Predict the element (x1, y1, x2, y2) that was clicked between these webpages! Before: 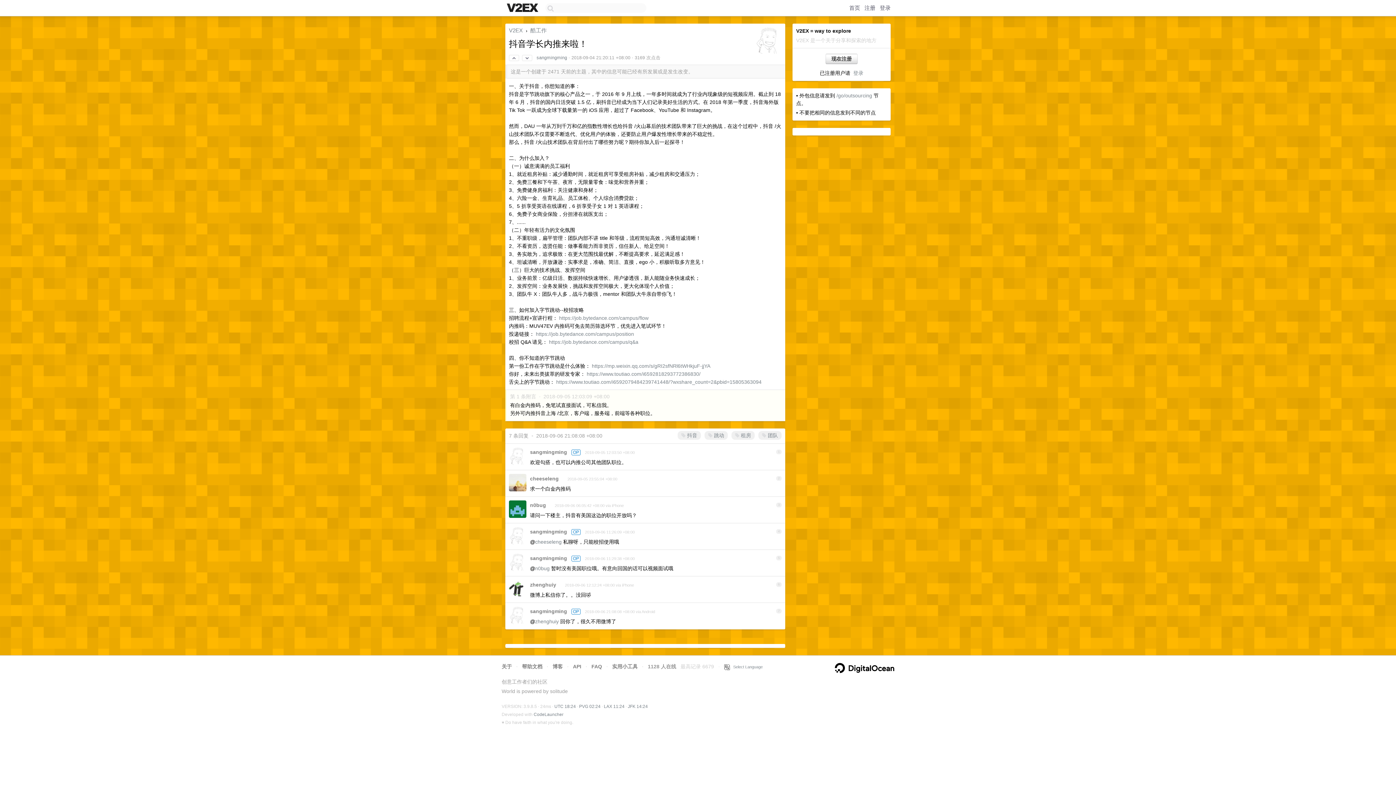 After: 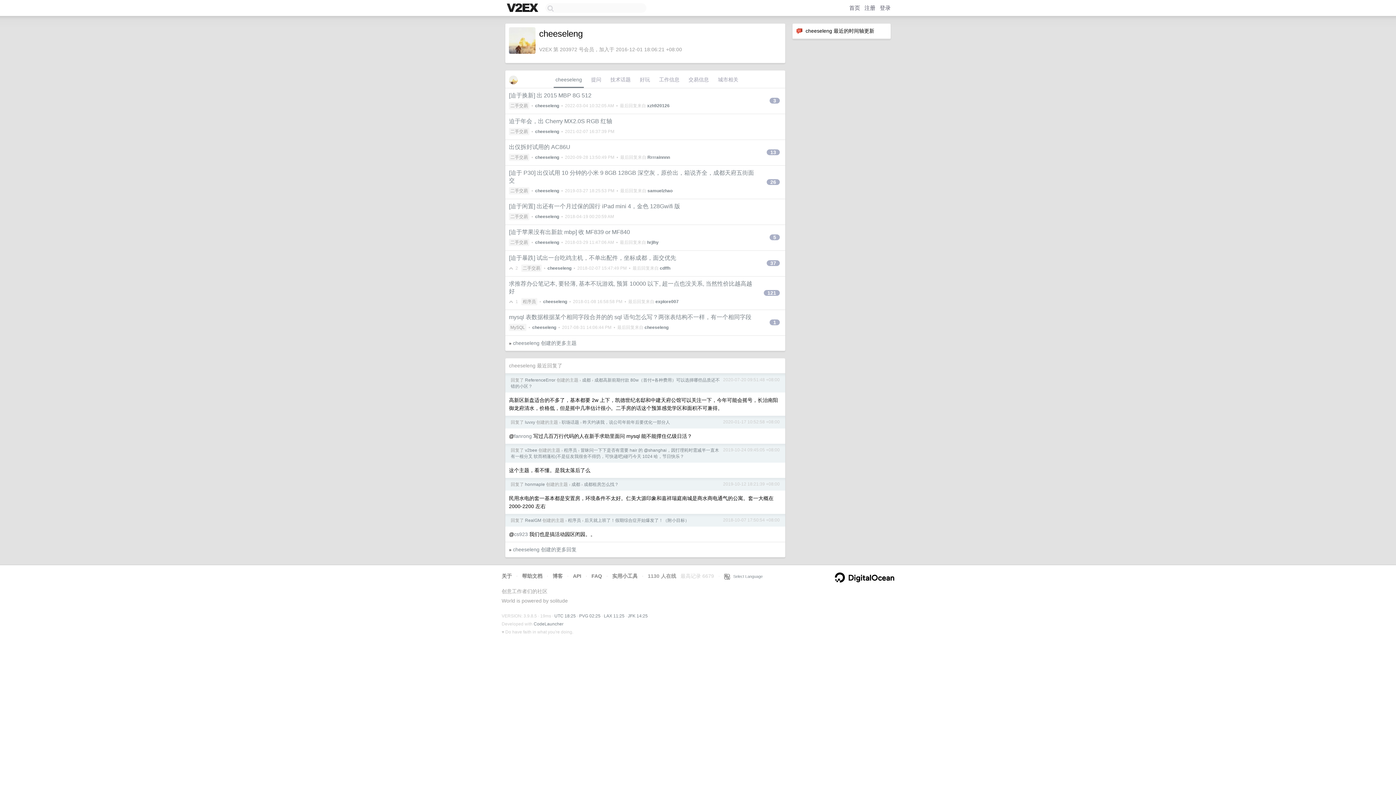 Action: label: cheeseleng bbox: (530, 476, 558, 481)